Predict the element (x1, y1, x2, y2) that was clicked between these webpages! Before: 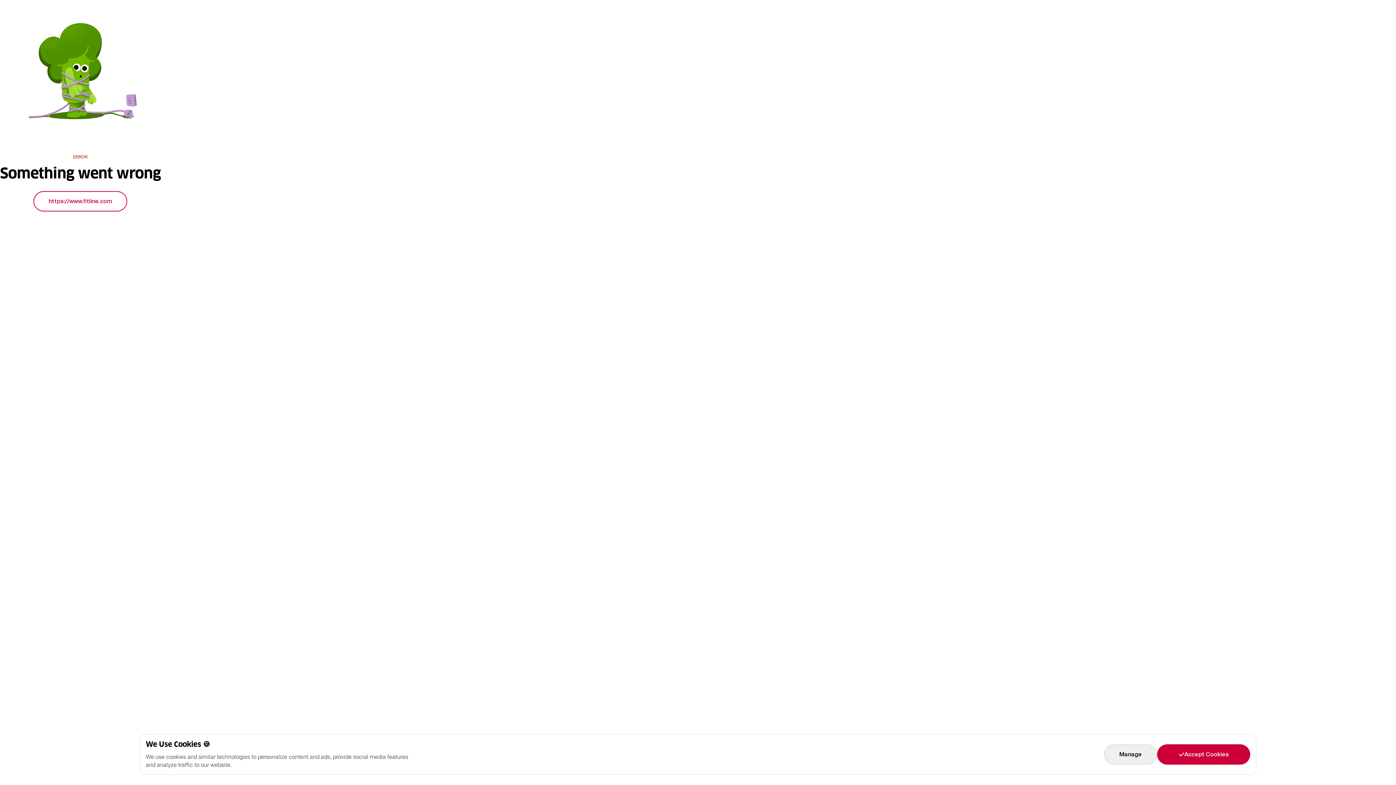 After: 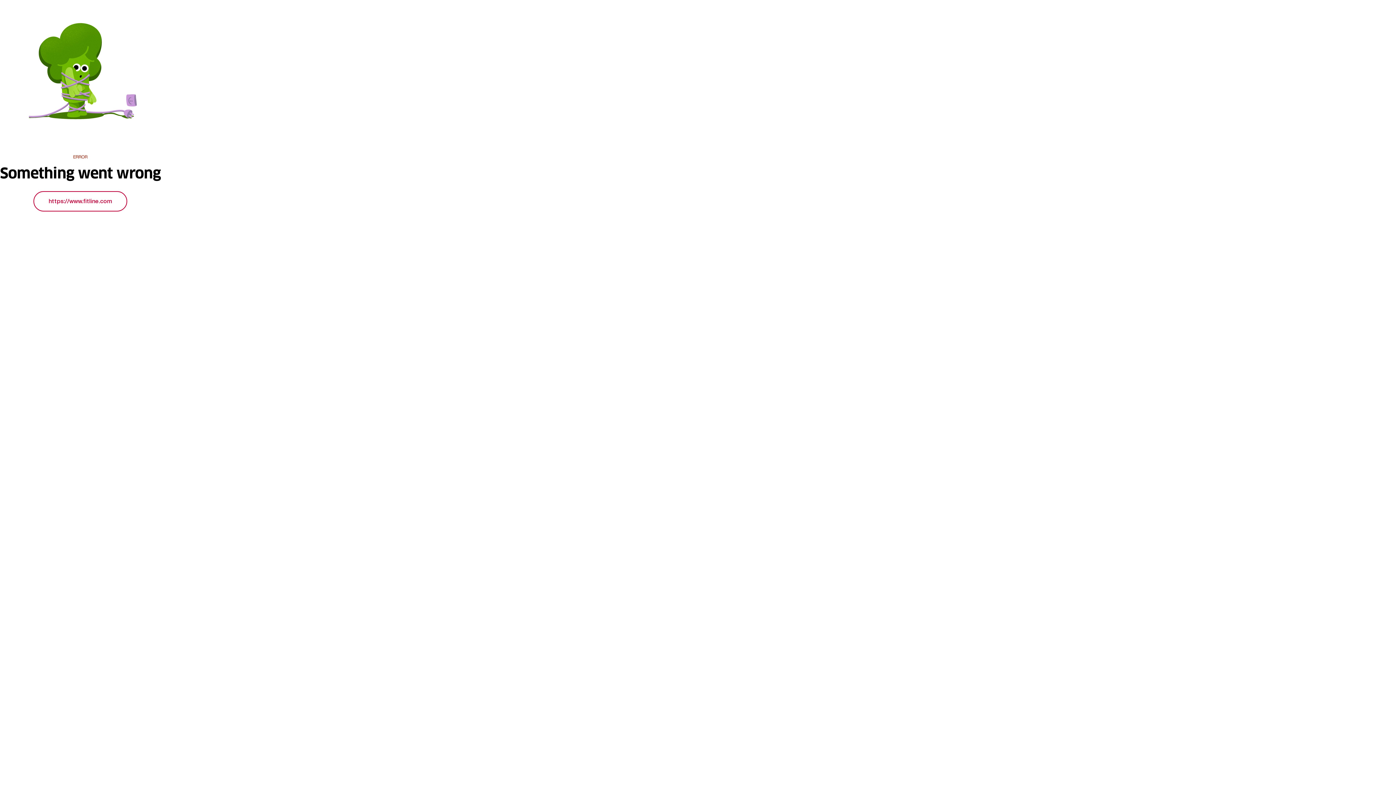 Action: bbox: (1157, 744, 1250, 765) label: Accept Cookies